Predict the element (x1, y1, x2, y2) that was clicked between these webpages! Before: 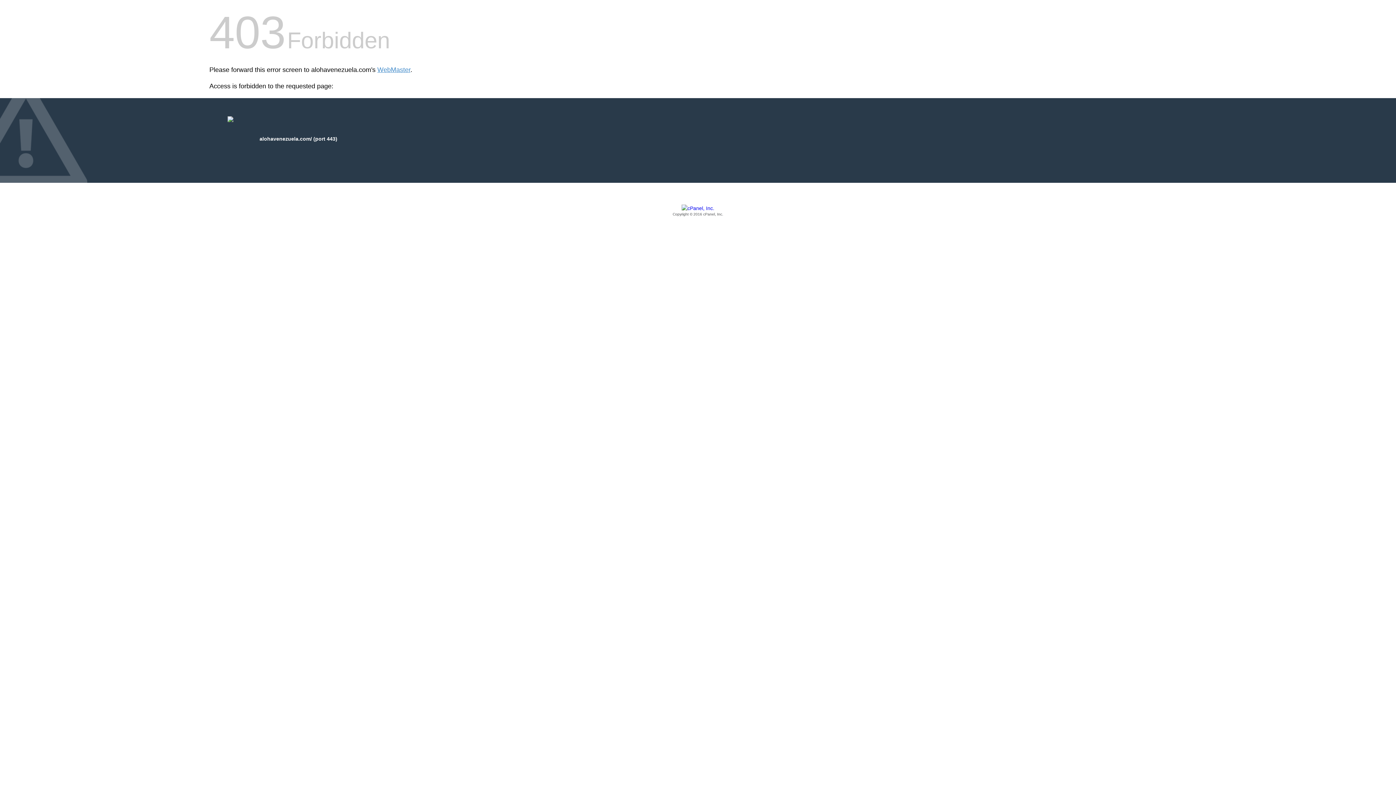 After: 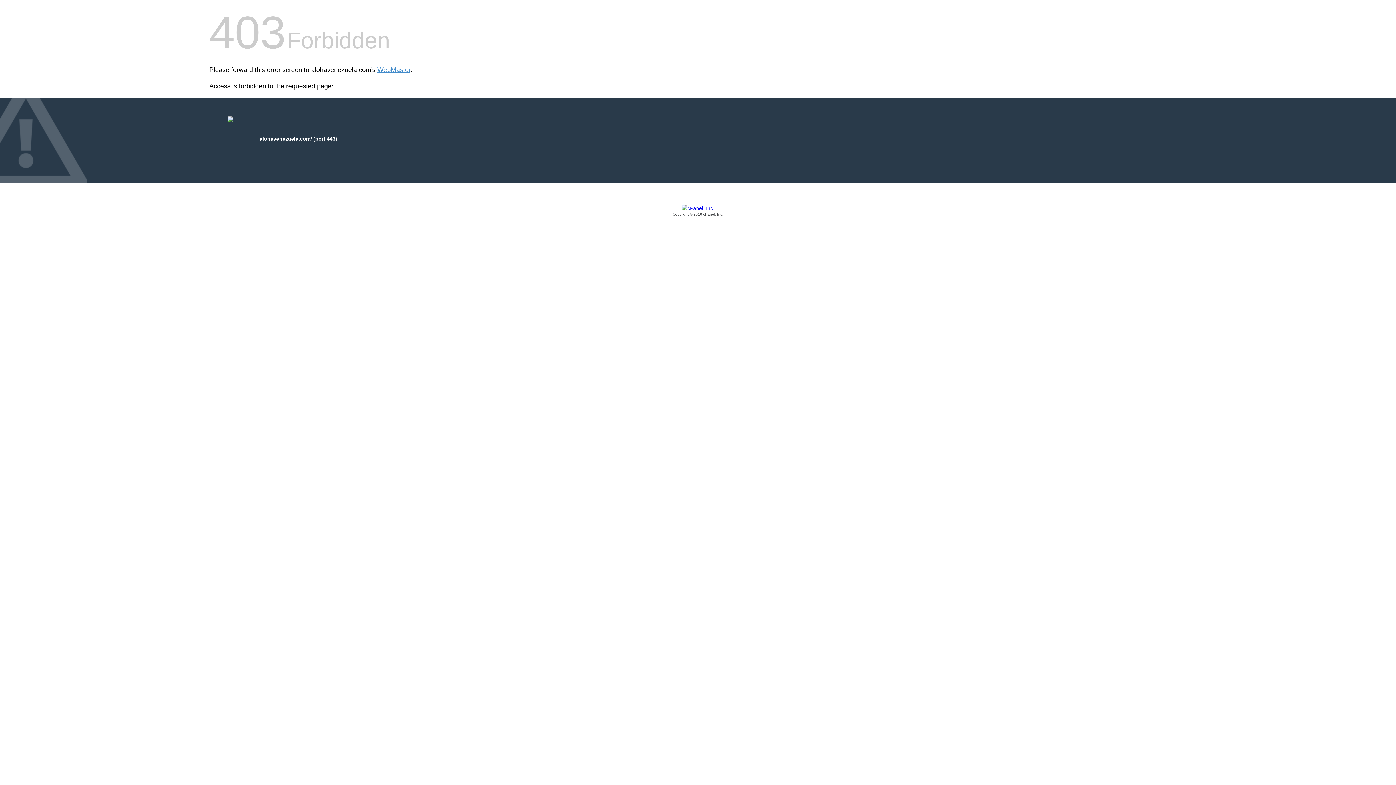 Action: label: Copyright © 2016 cPanel, Inc. bbox: (209, 205, 1186, 217)